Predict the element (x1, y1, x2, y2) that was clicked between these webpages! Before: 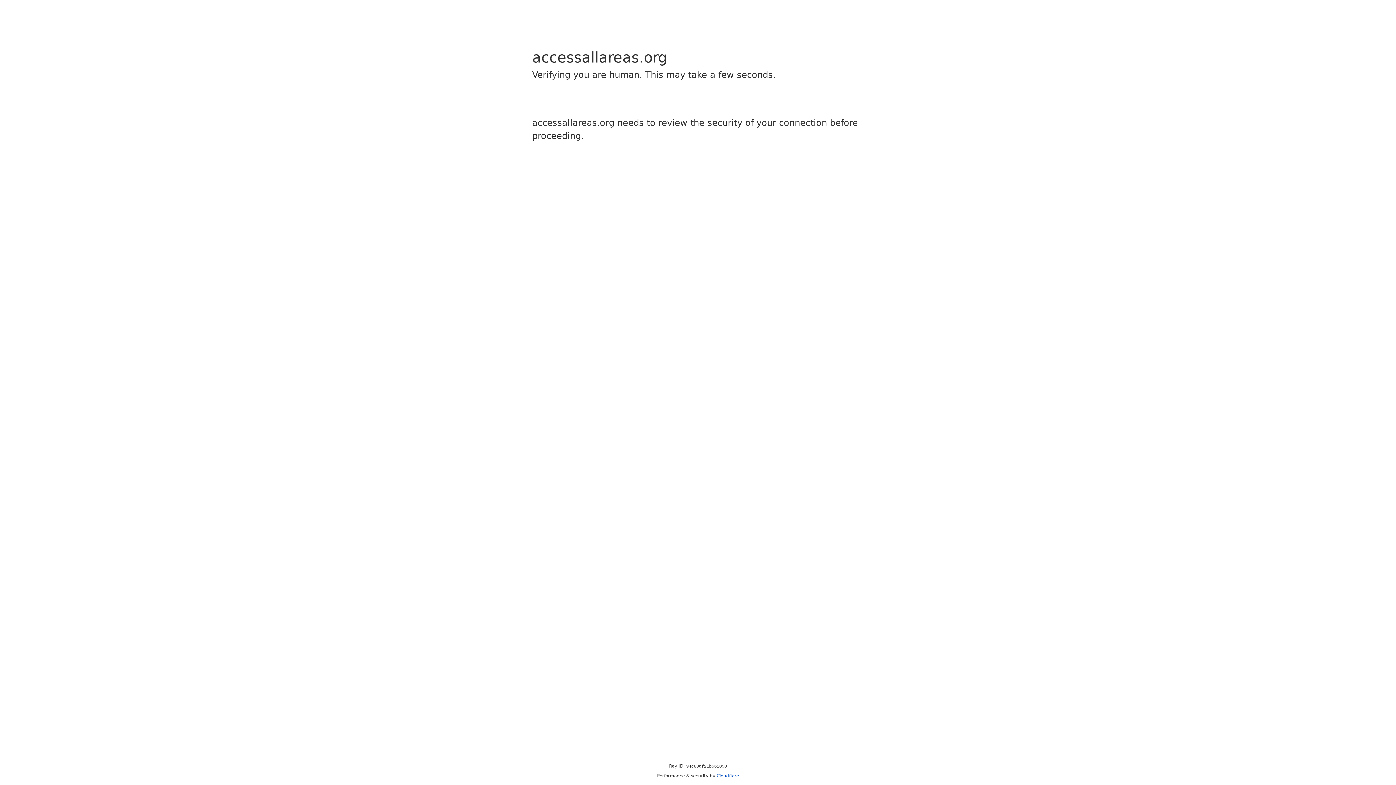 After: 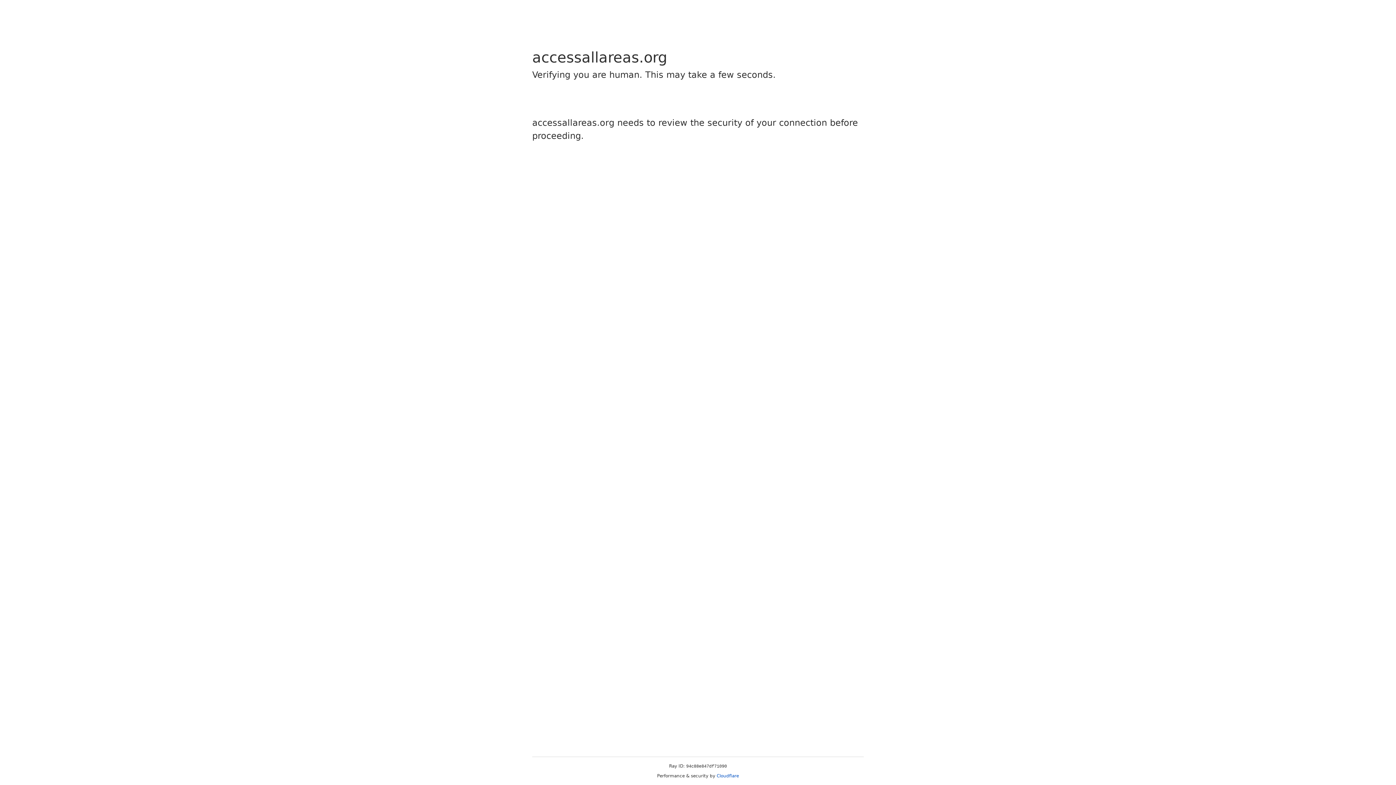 Action: bbox: (716, 773, 739, 778) label: Cloudflare